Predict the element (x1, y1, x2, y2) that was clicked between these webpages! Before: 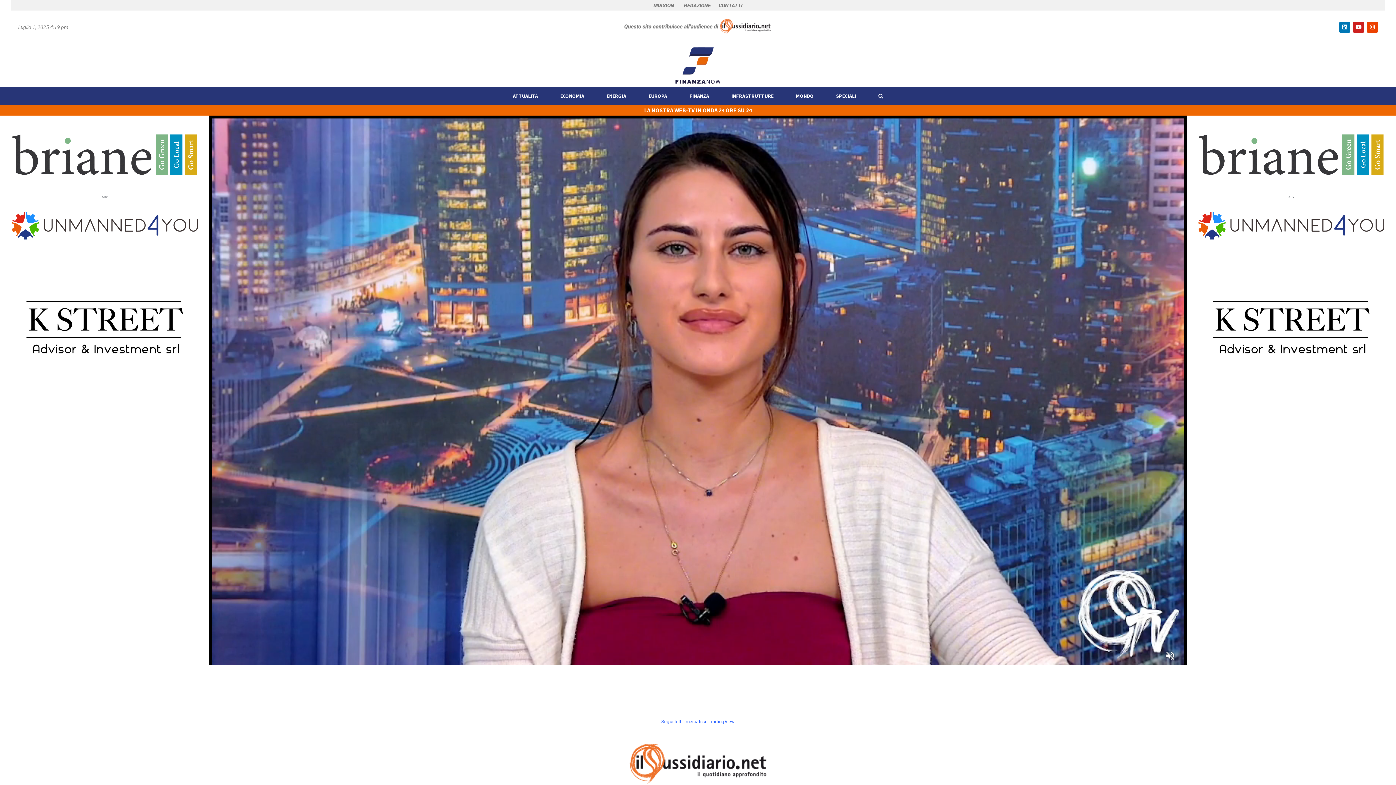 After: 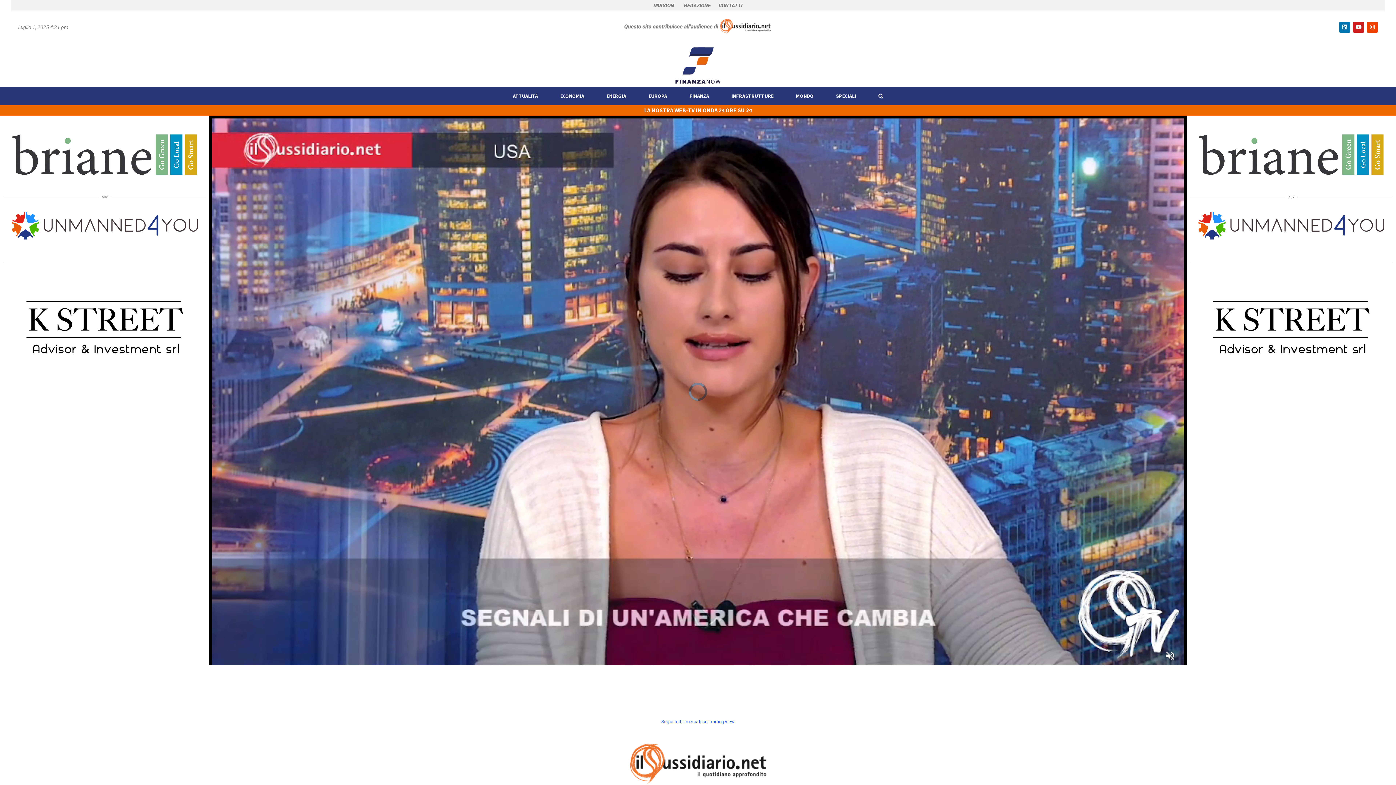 Action: bbox: (675, 47, 720, 83)